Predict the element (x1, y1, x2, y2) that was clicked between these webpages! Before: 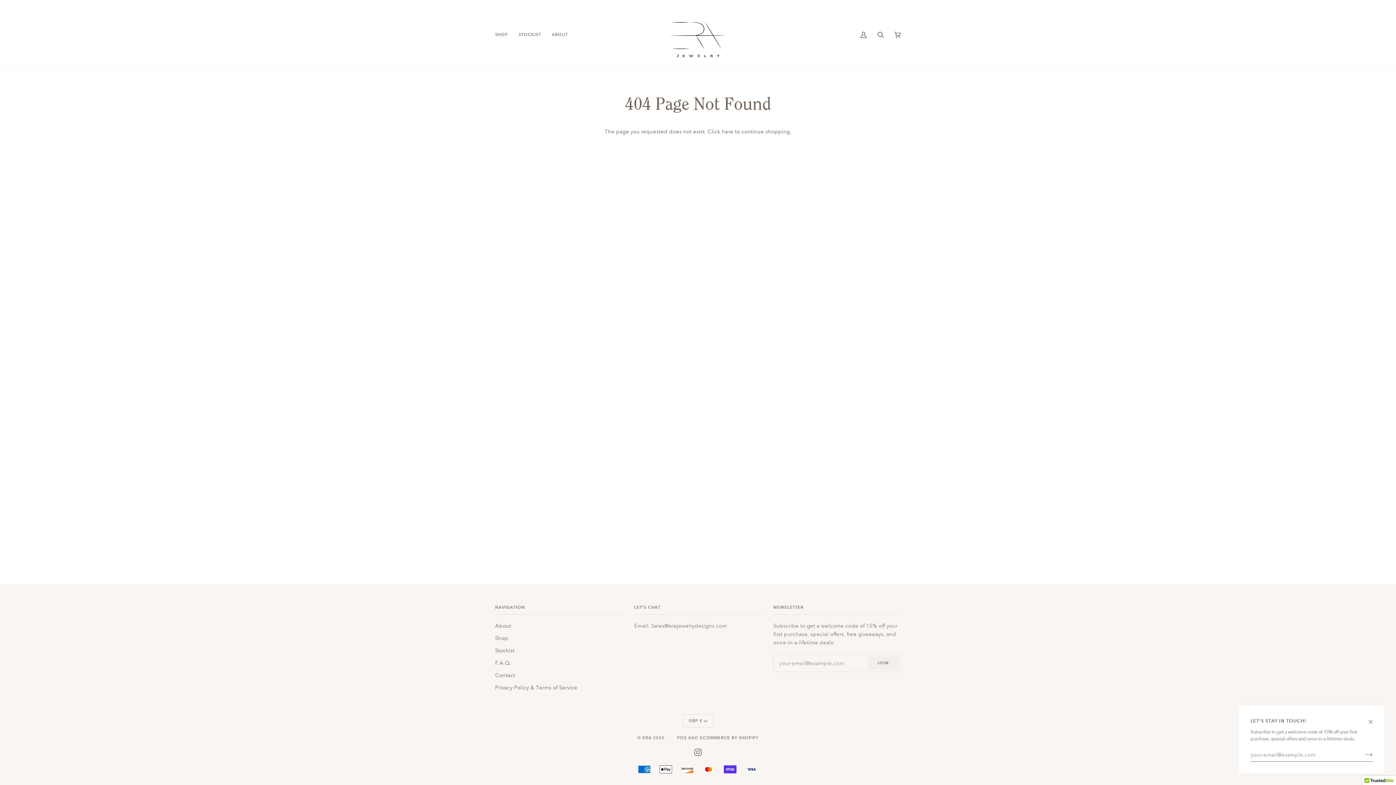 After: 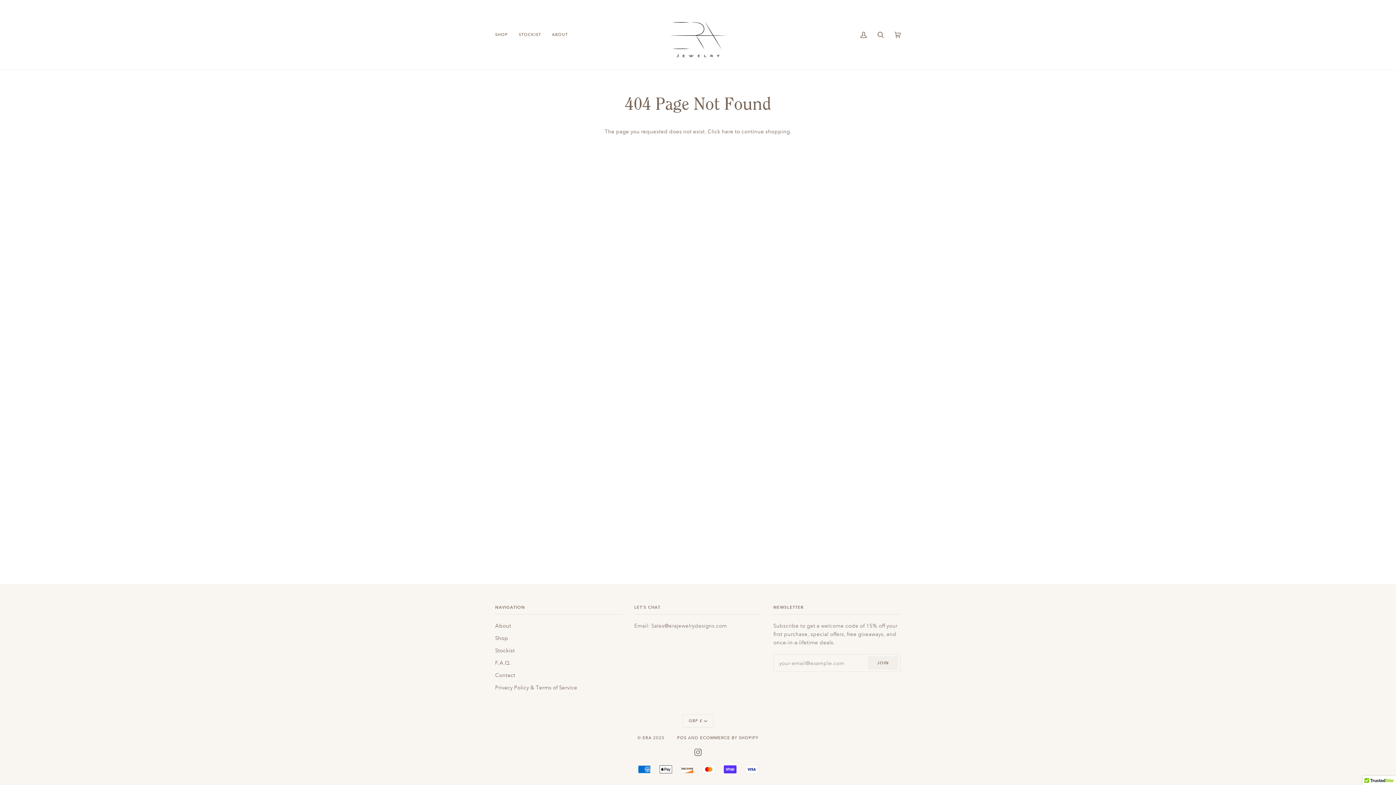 Action: bbox: (1363, 706, 1384, 731)